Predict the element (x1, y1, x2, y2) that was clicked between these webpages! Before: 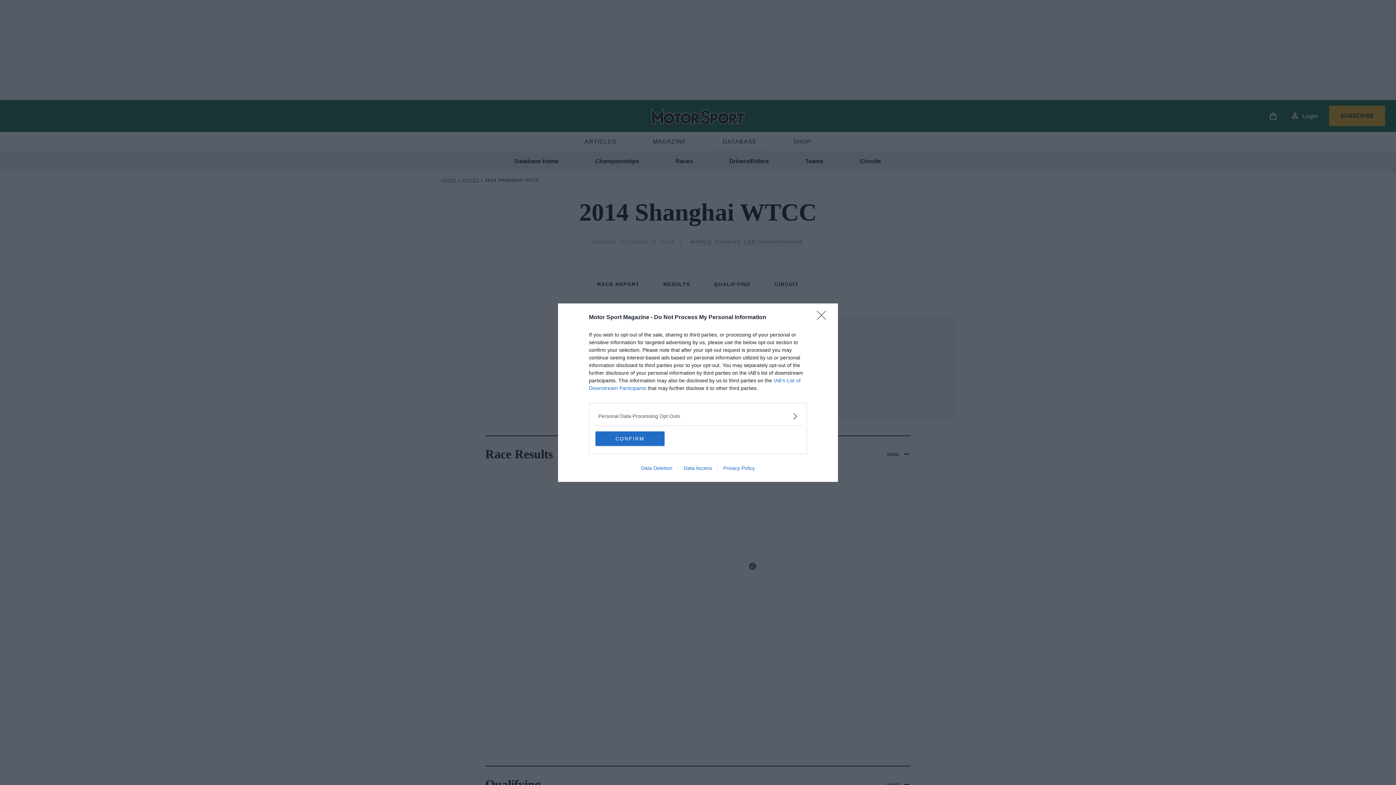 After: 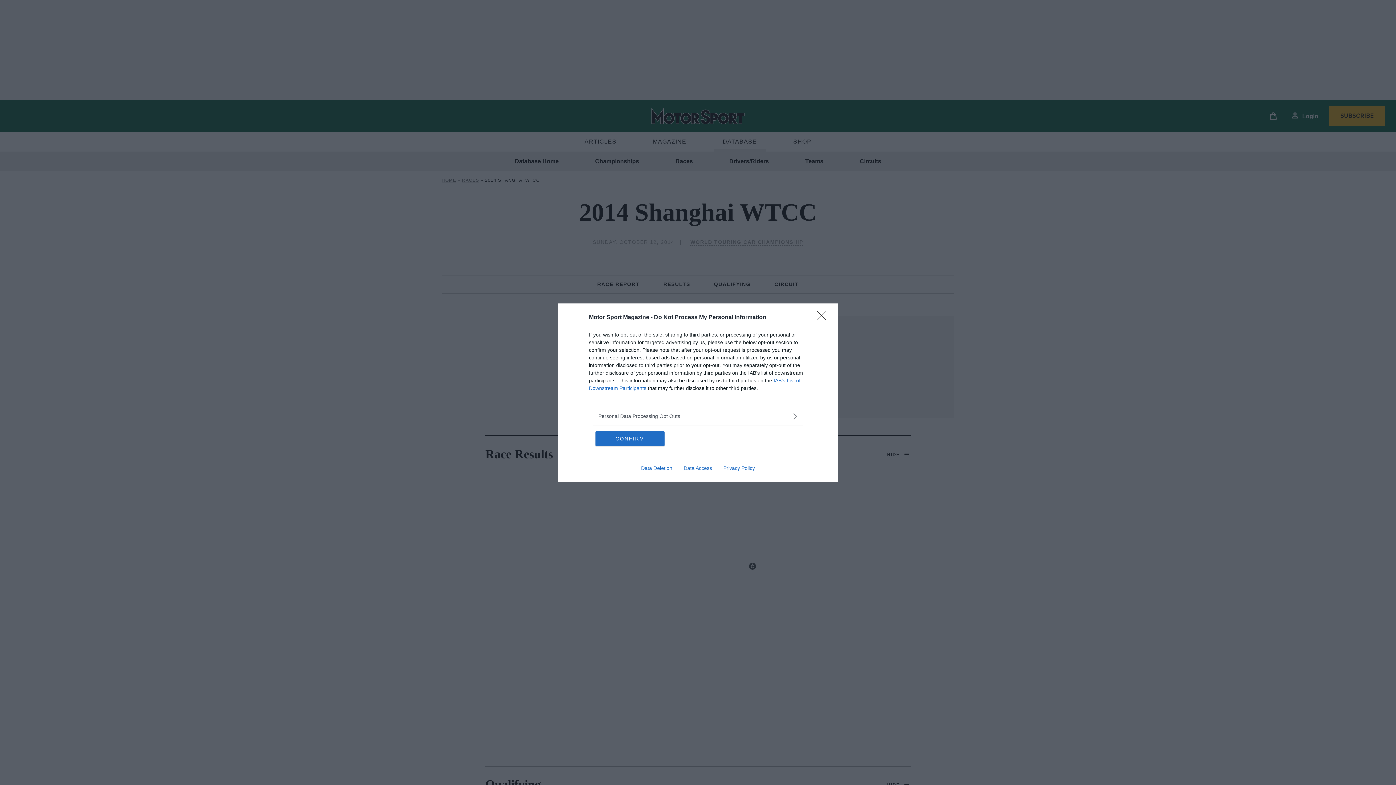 Action: label: Data Deletion bbox: (635, 465, 678, 471)